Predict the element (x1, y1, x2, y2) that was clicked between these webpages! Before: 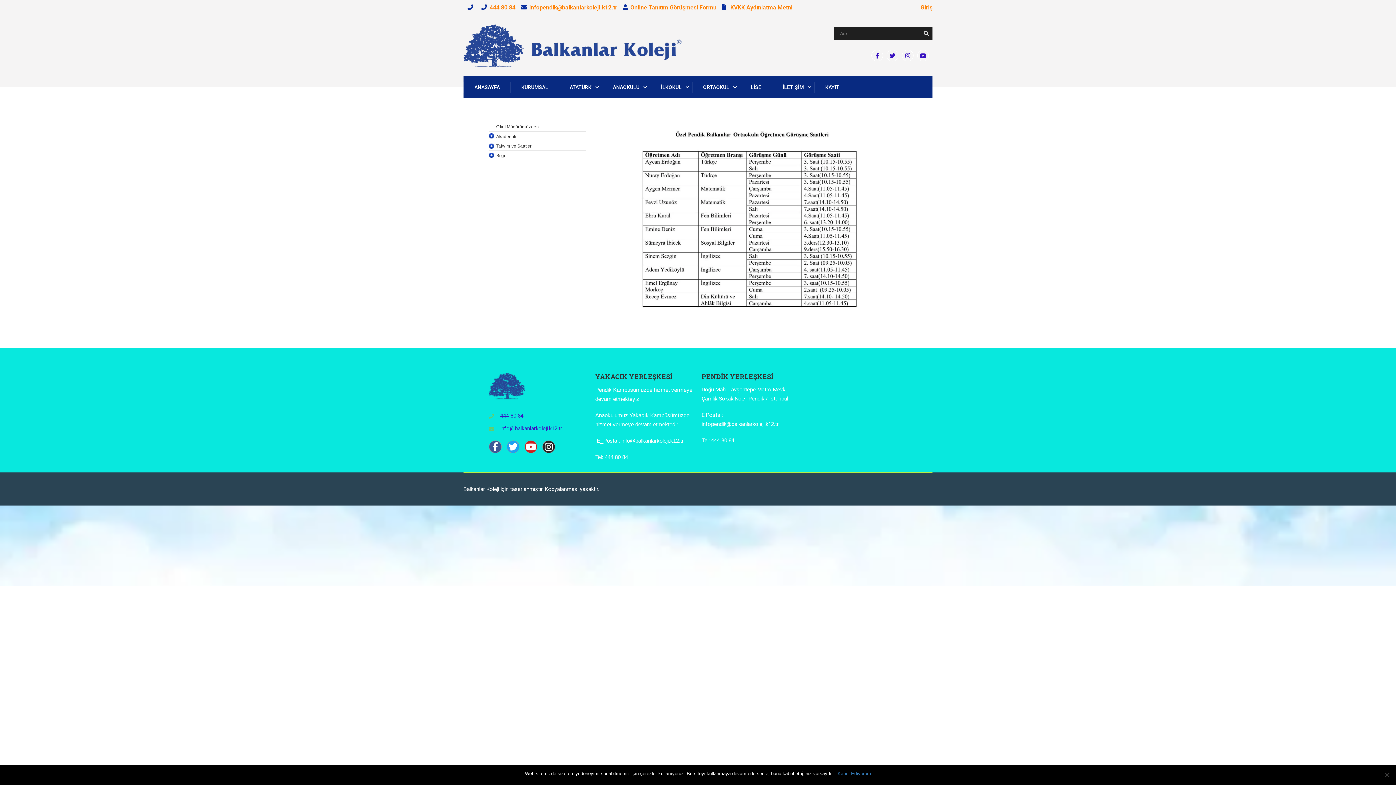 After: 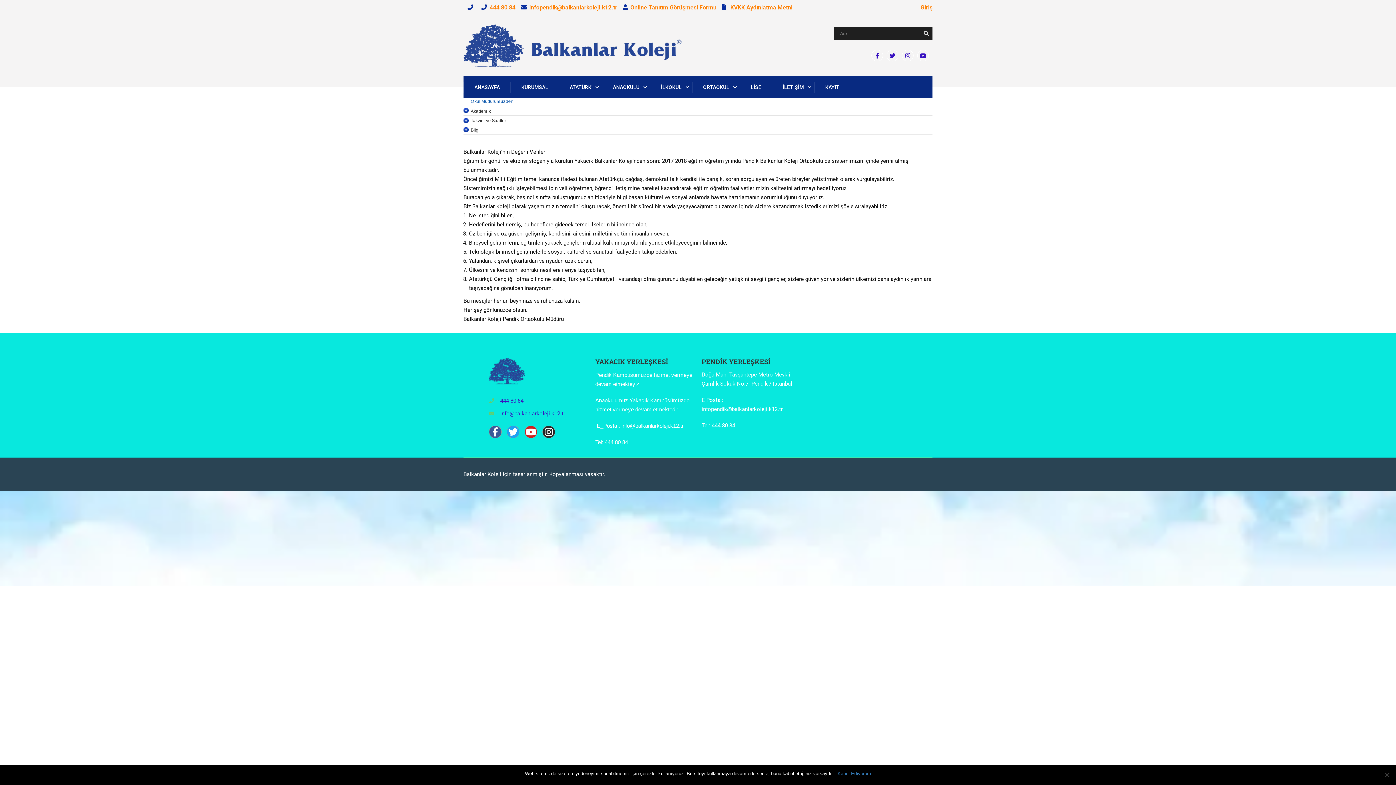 Action: label: Okul Müdürümüzden bbox: (496, 123, 586, 130)